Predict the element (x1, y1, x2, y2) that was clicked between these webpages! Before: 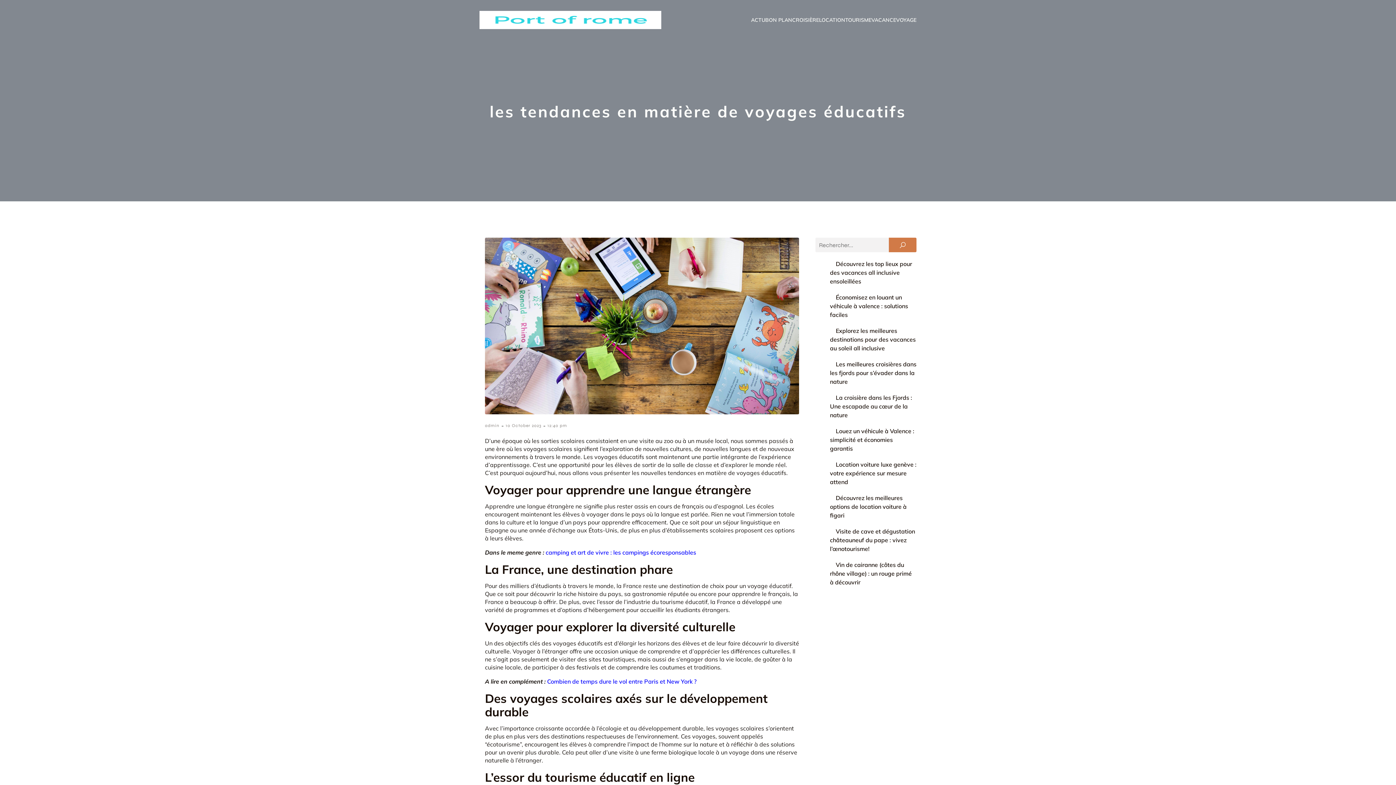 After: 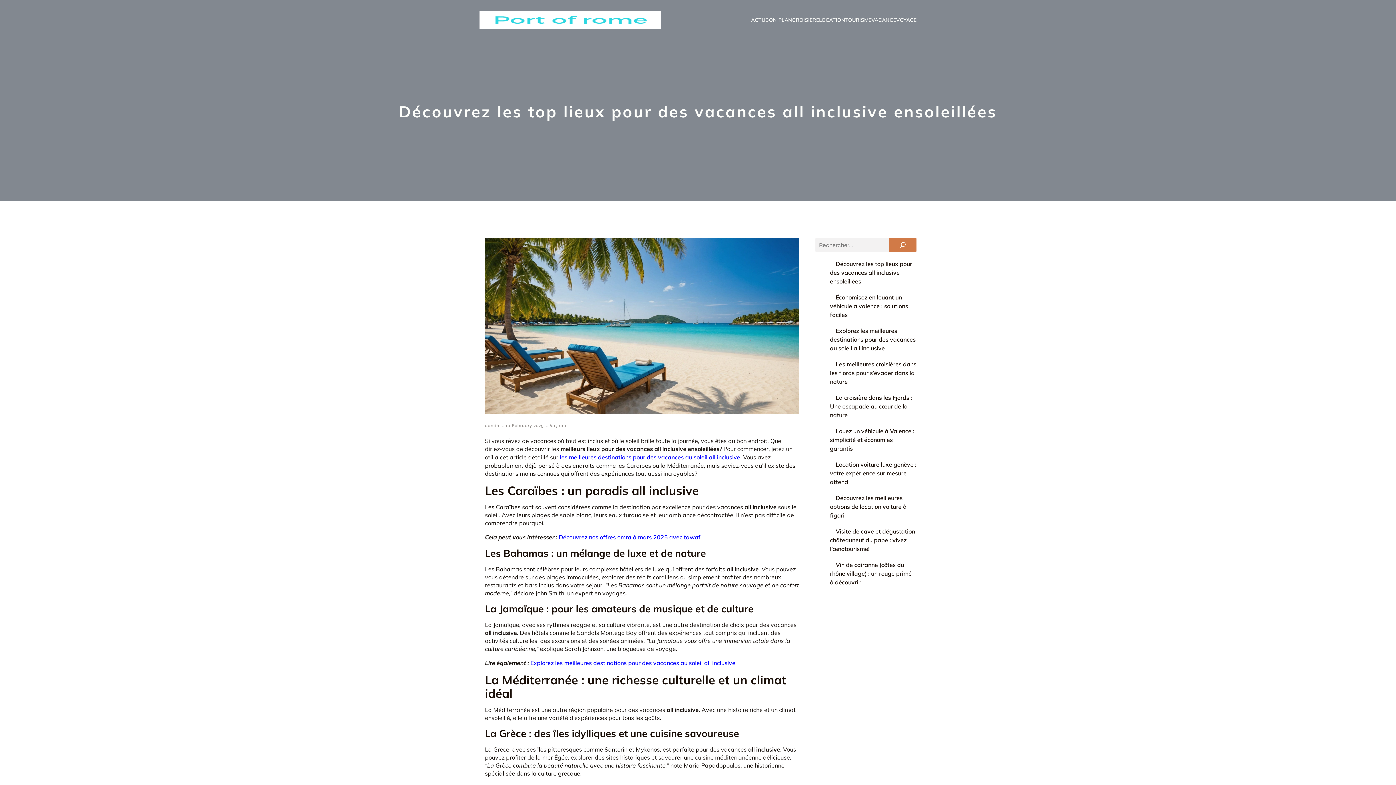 Action: label: Découvrez les top lieux pour des vacances all inclusive ensoleillées bbox: (830, 260, 912, 285)